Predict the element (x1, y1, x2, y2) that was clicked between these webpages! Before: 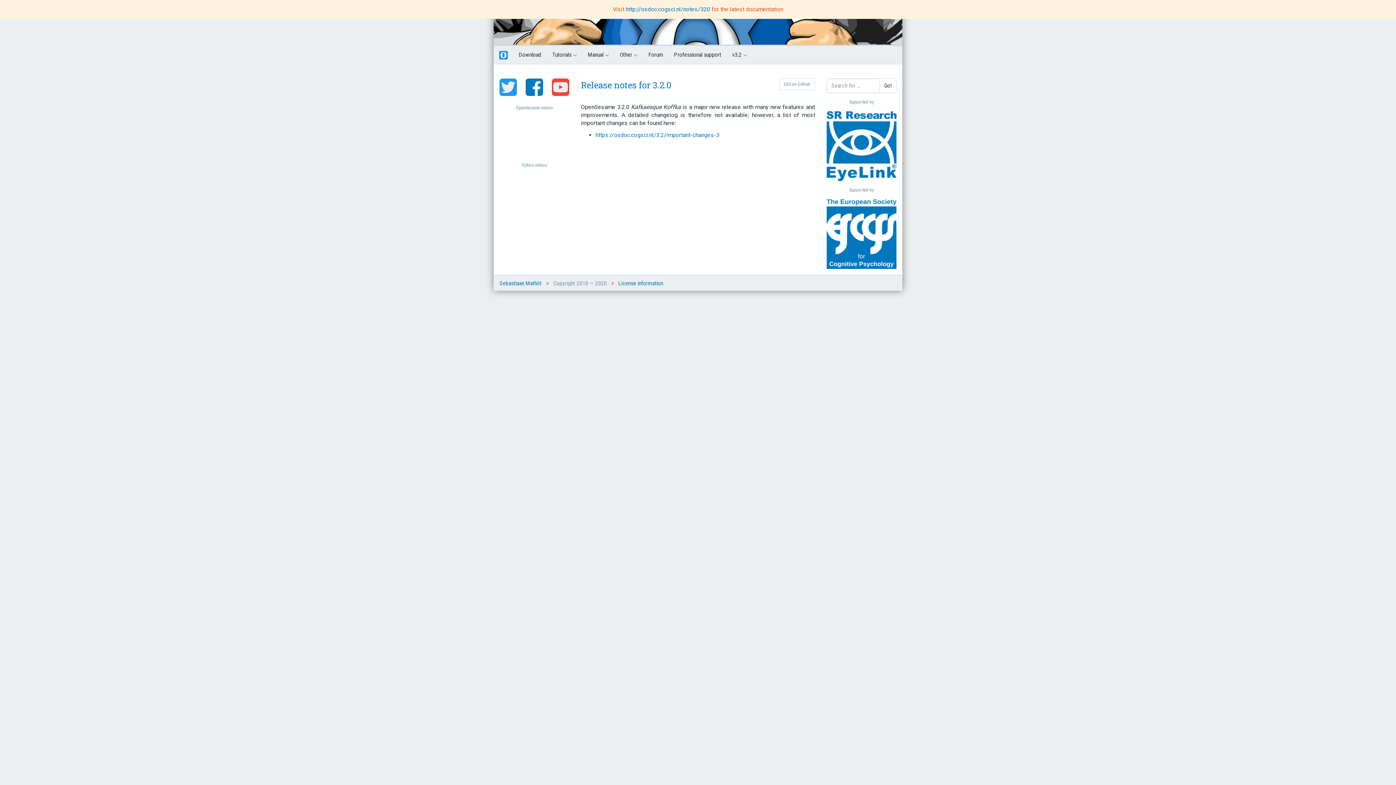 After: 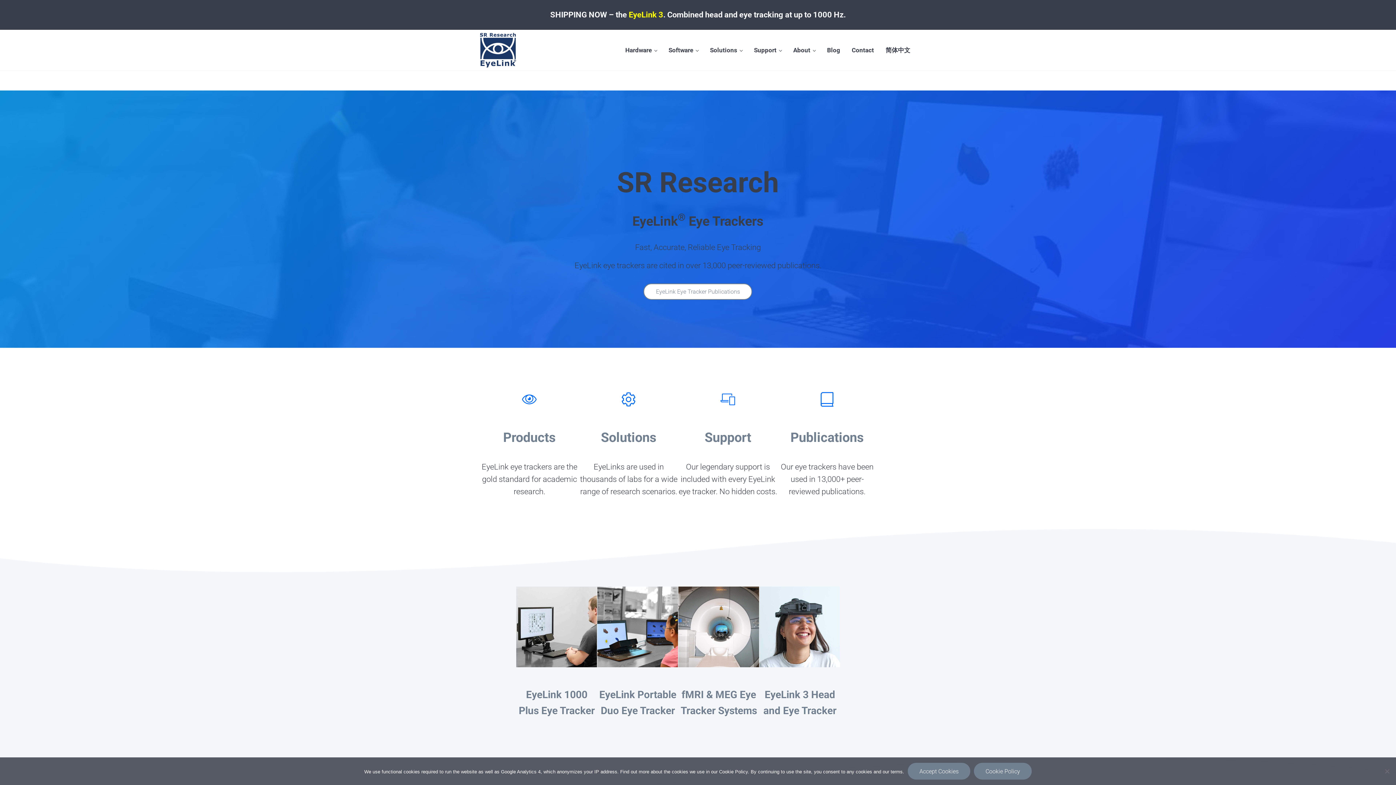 Action: bbox: (826, 142, 896, 149)